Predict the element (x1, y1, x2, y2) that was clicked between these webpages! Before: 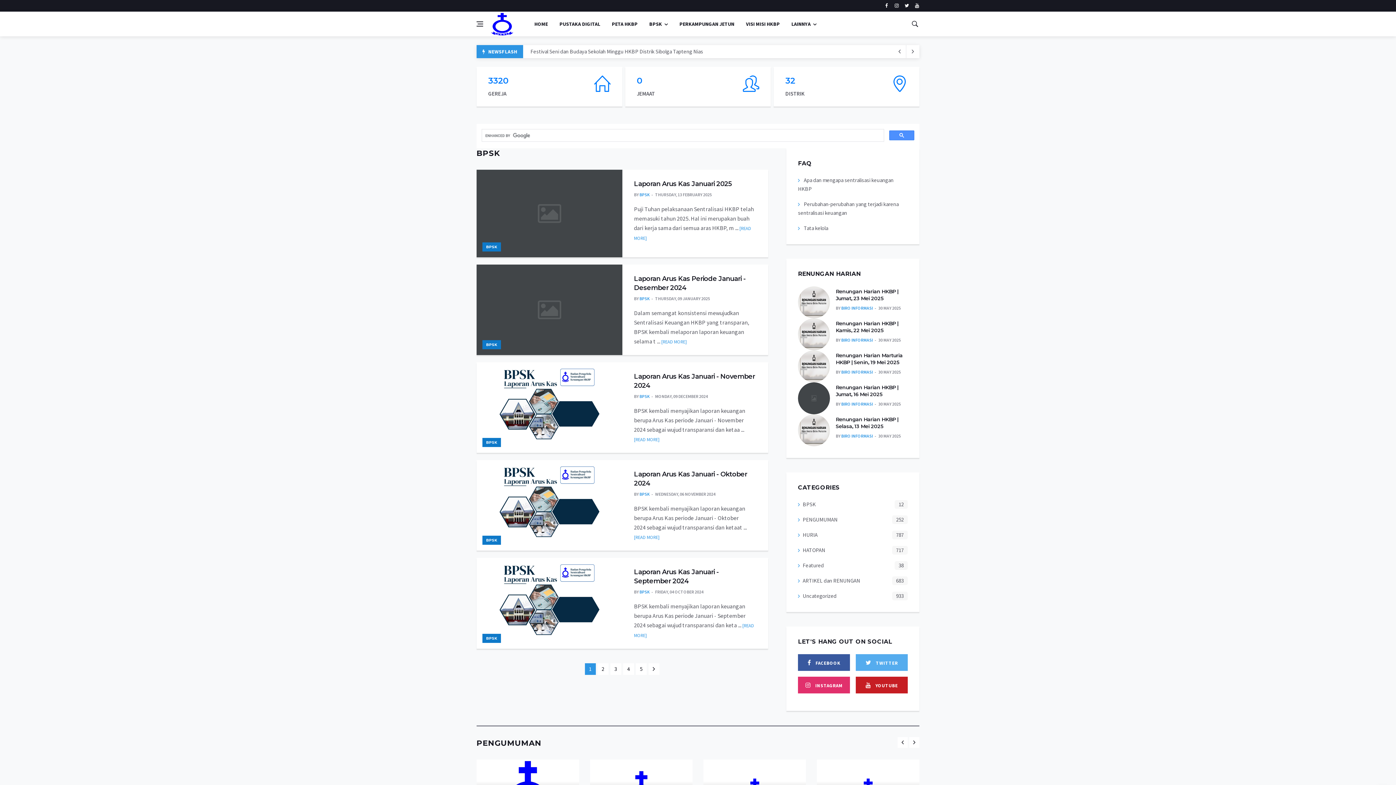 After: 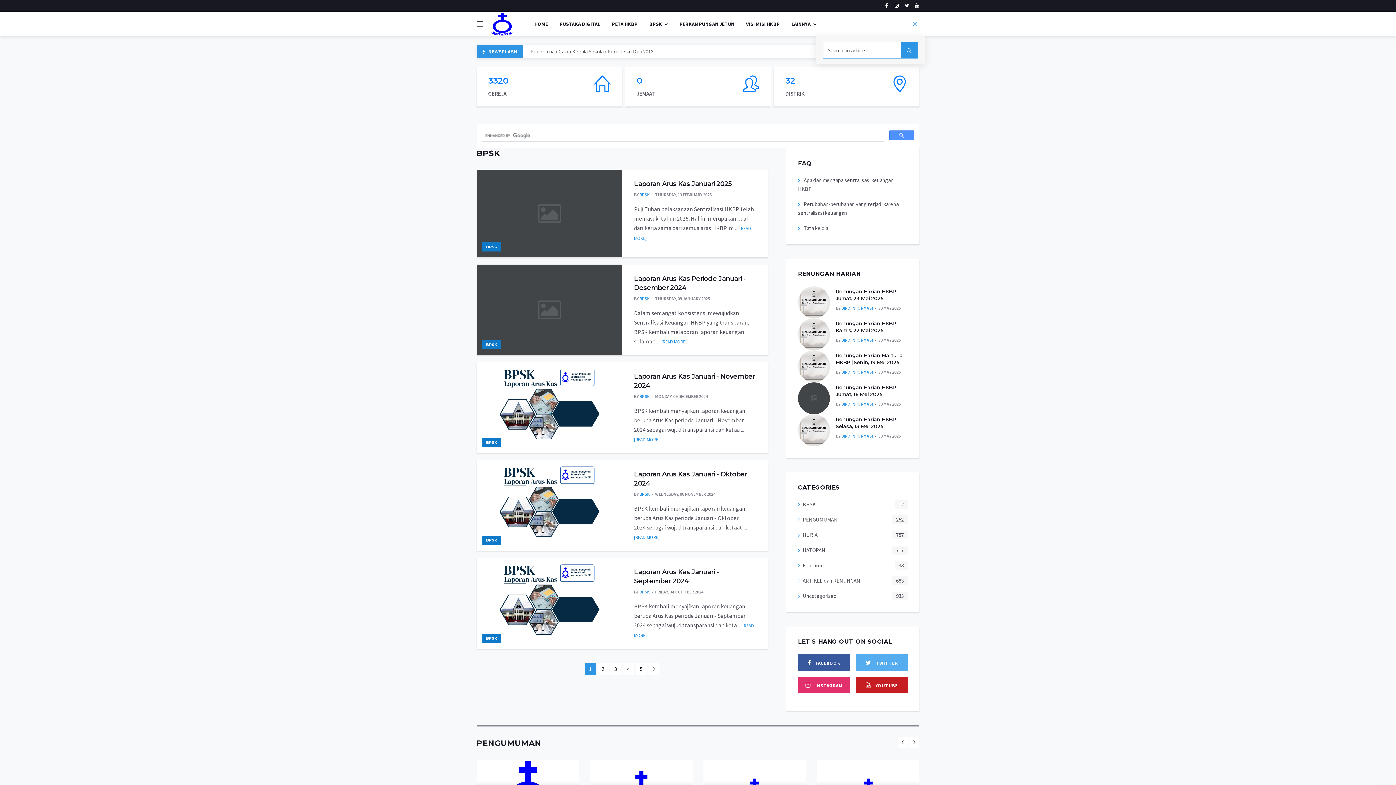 Action: bbox: (910, 15, 919, 32)